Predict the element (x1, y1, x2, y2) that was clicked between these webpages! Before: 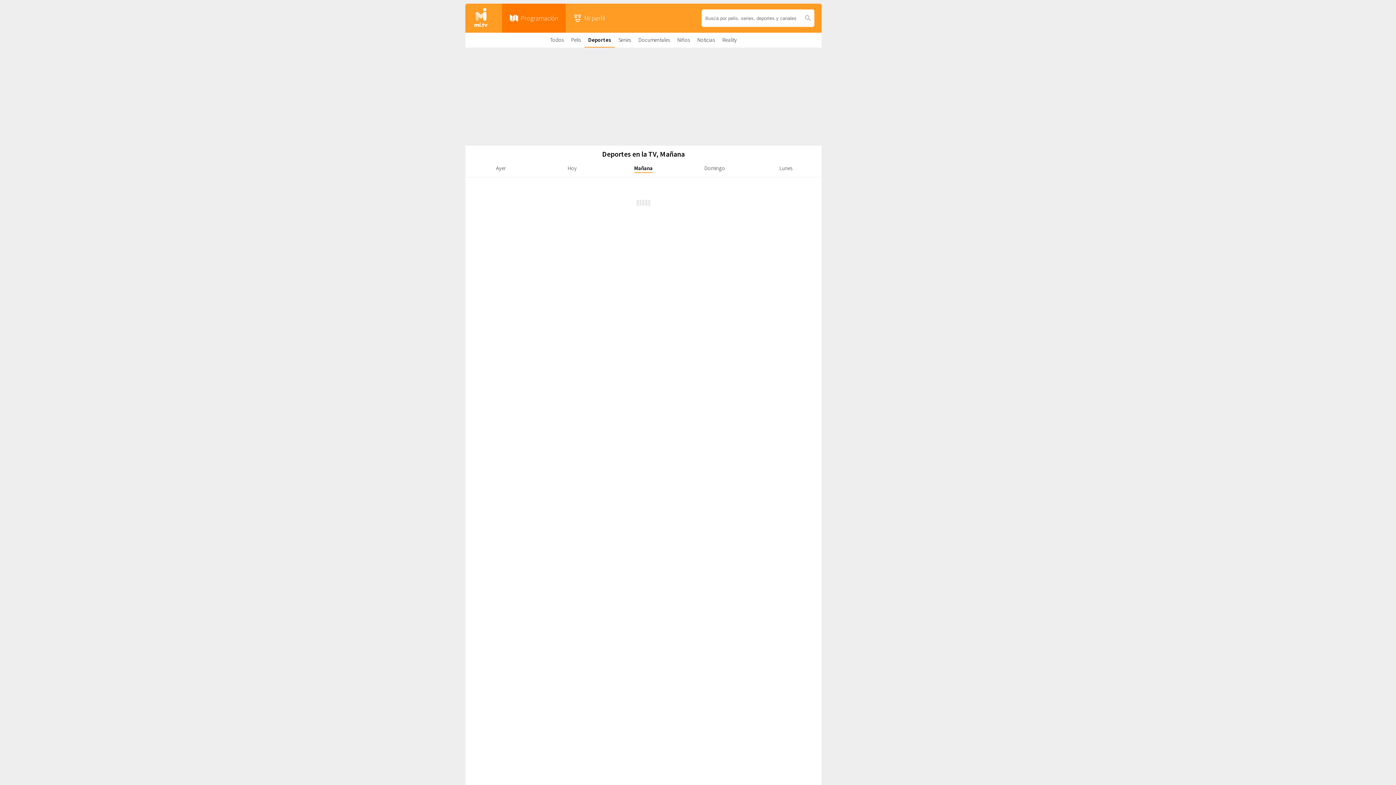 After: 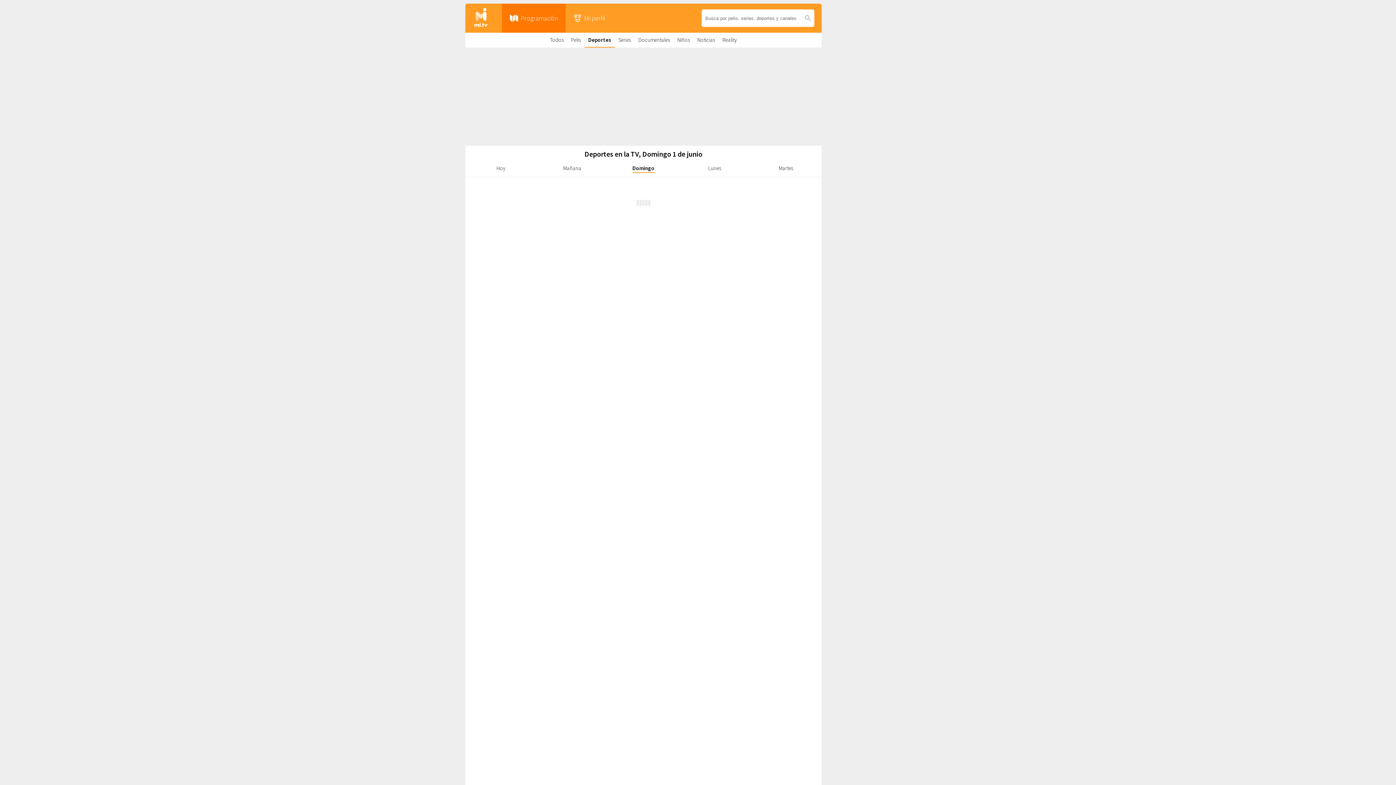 Action: bbox: (704, 164, 725, 171) label: Domingo